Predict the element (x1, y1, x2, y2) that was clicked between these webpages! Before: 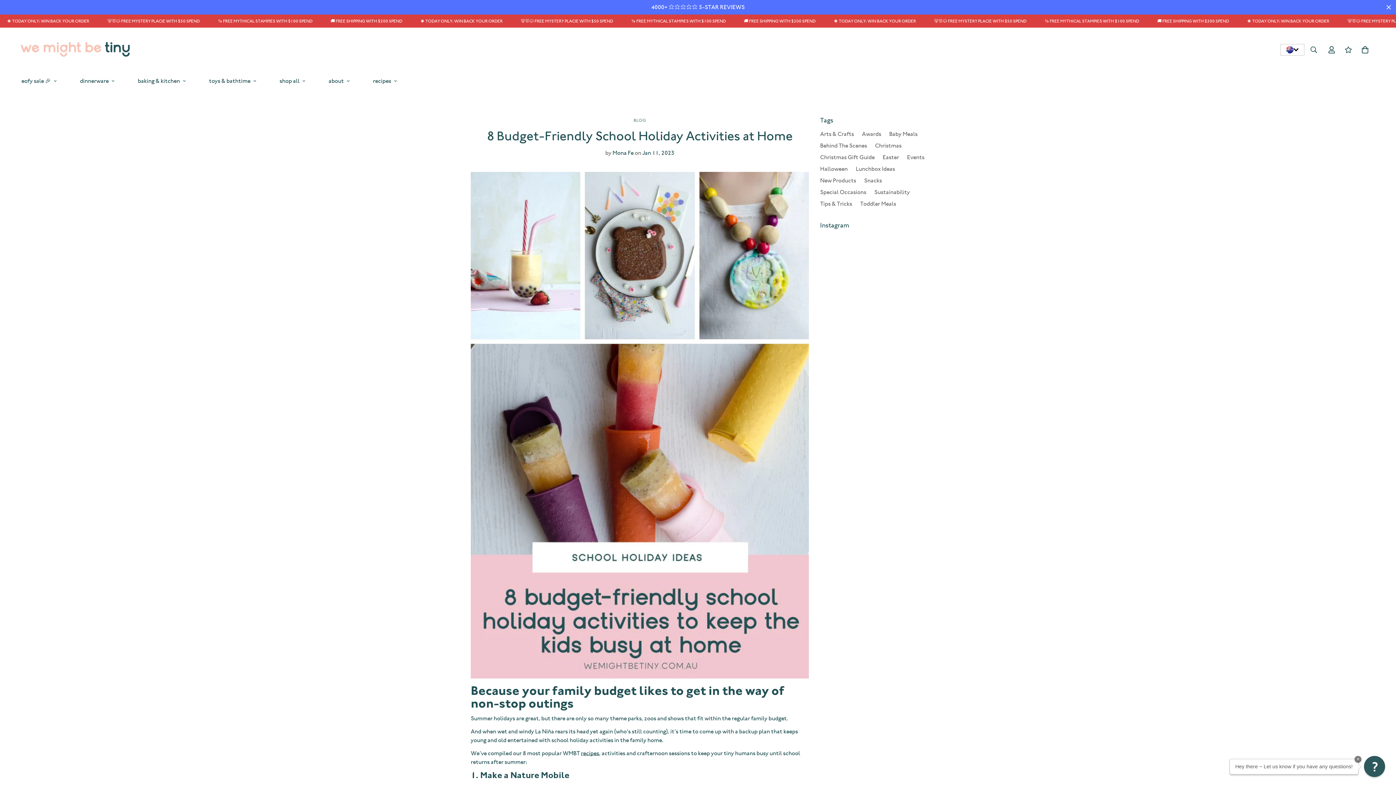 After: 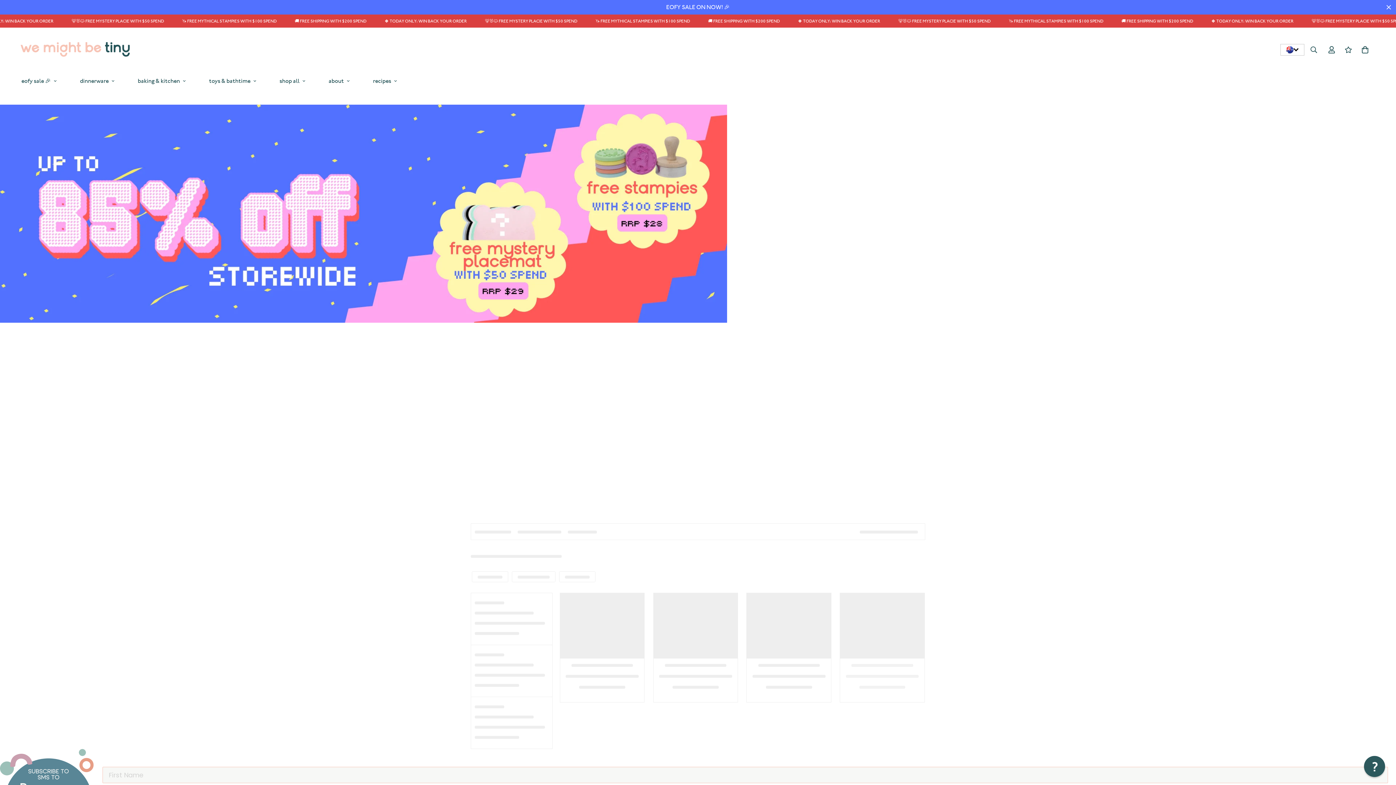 Action: bbox: (268, 70, 317, 91) label: shop all